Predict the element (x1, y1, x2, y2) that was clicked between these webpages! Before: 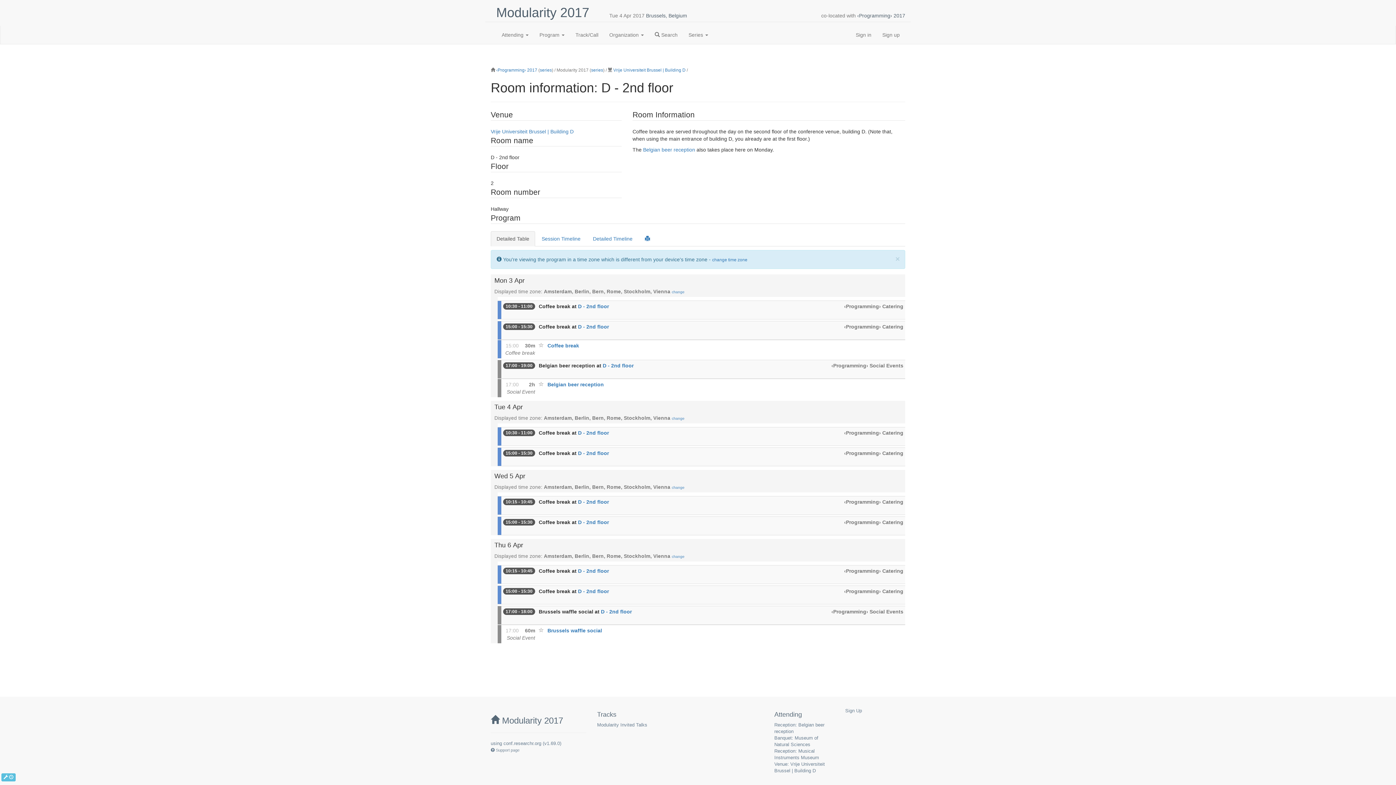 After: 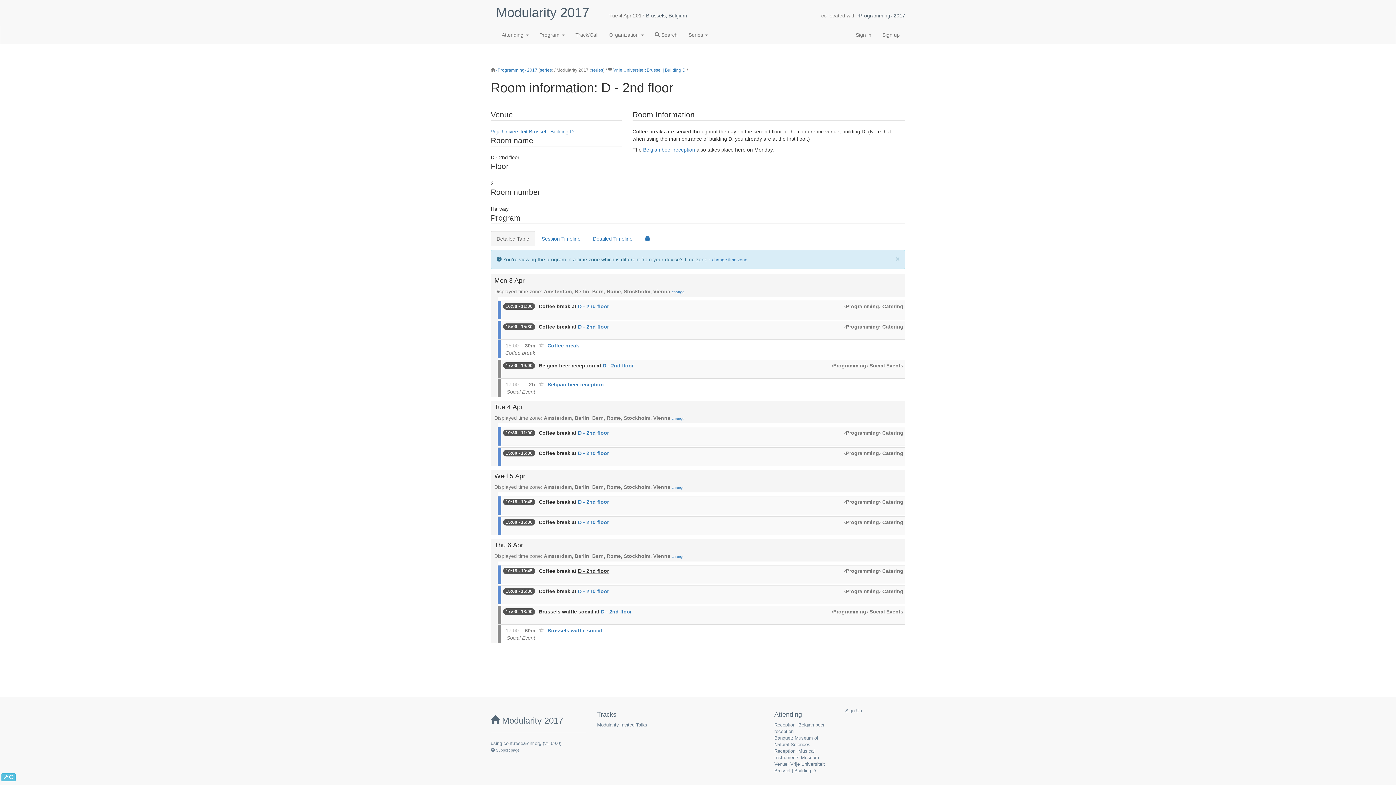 Action: bbox: (578, 568, 609, 574) label: ﻿D - 2nd floor